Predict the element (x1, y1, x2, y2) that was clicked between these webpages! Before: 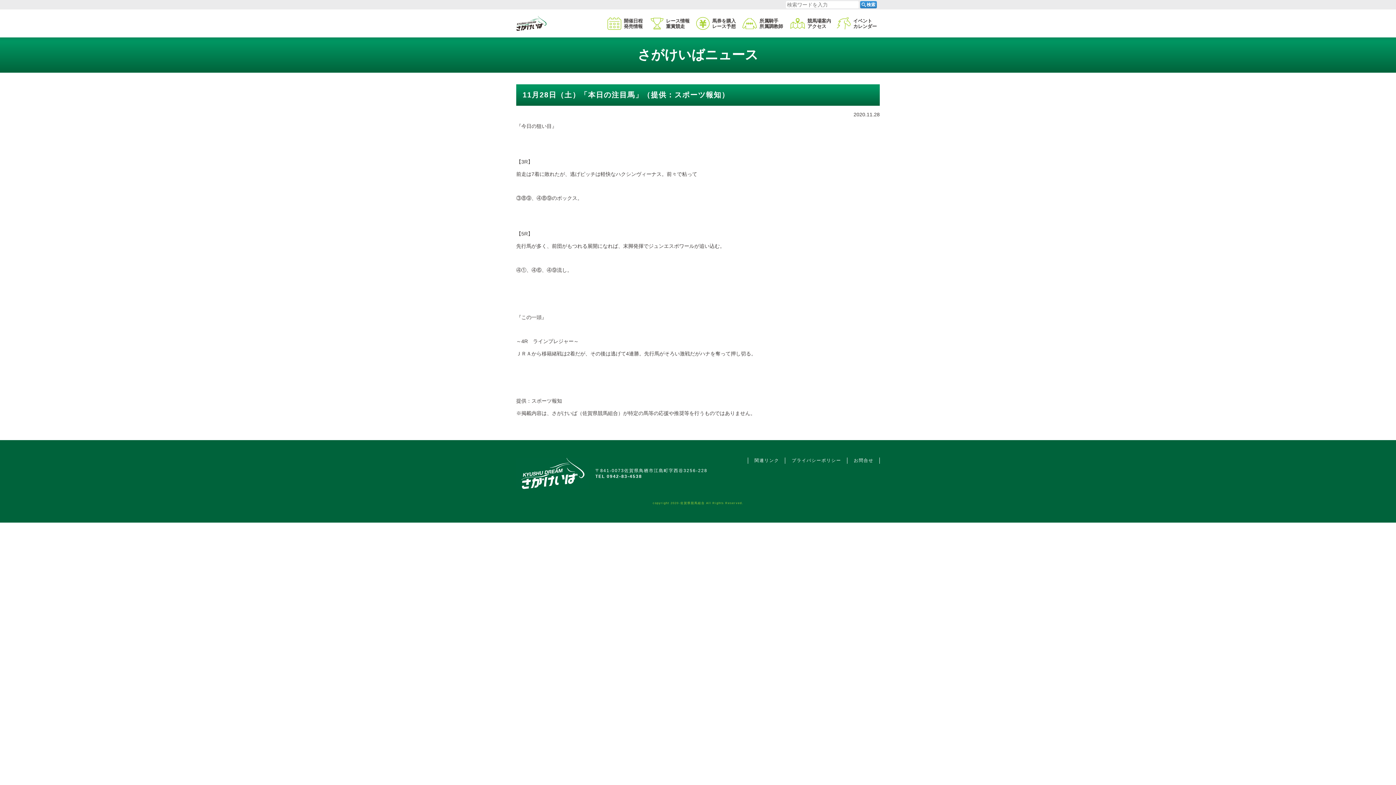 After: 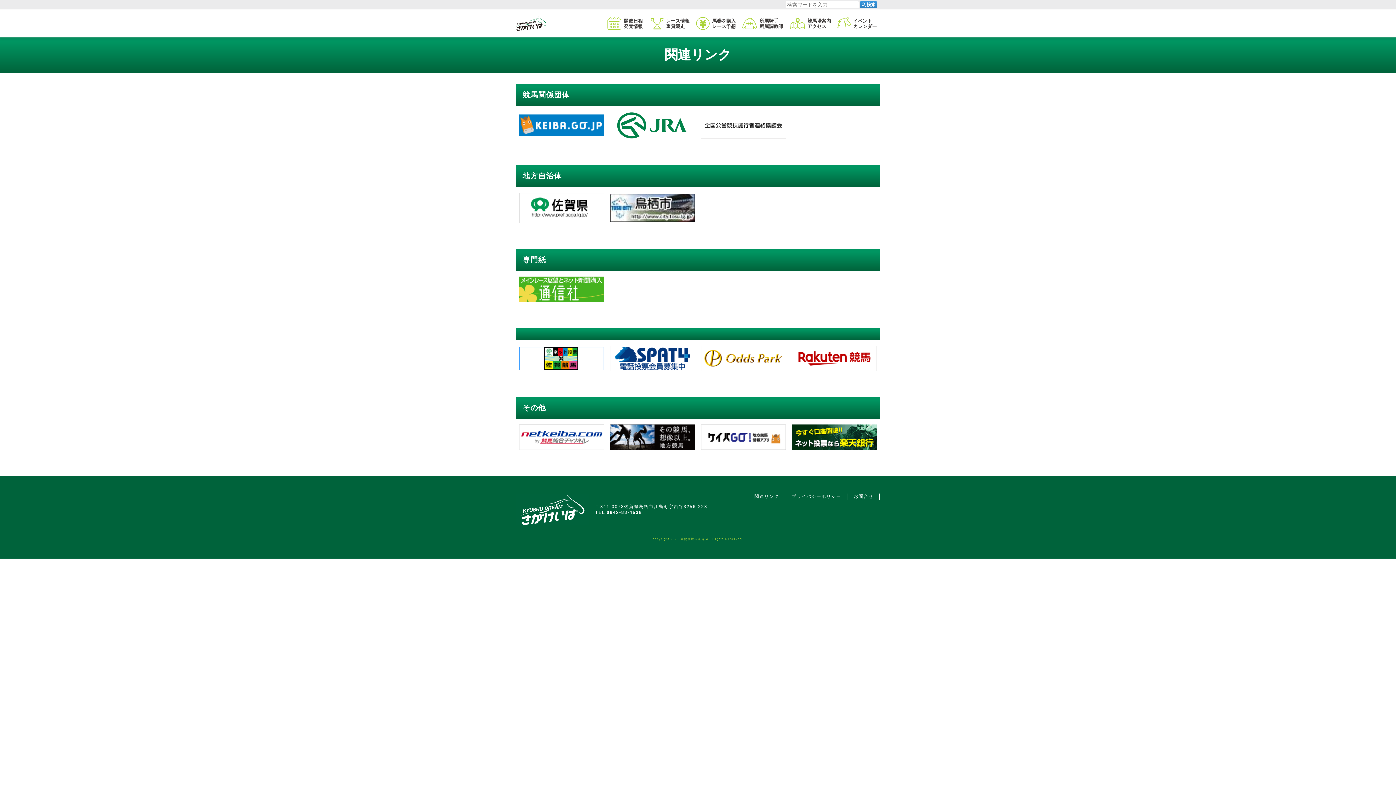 Action: bbox: (747, 457, 785, 464) label: 関連リンク